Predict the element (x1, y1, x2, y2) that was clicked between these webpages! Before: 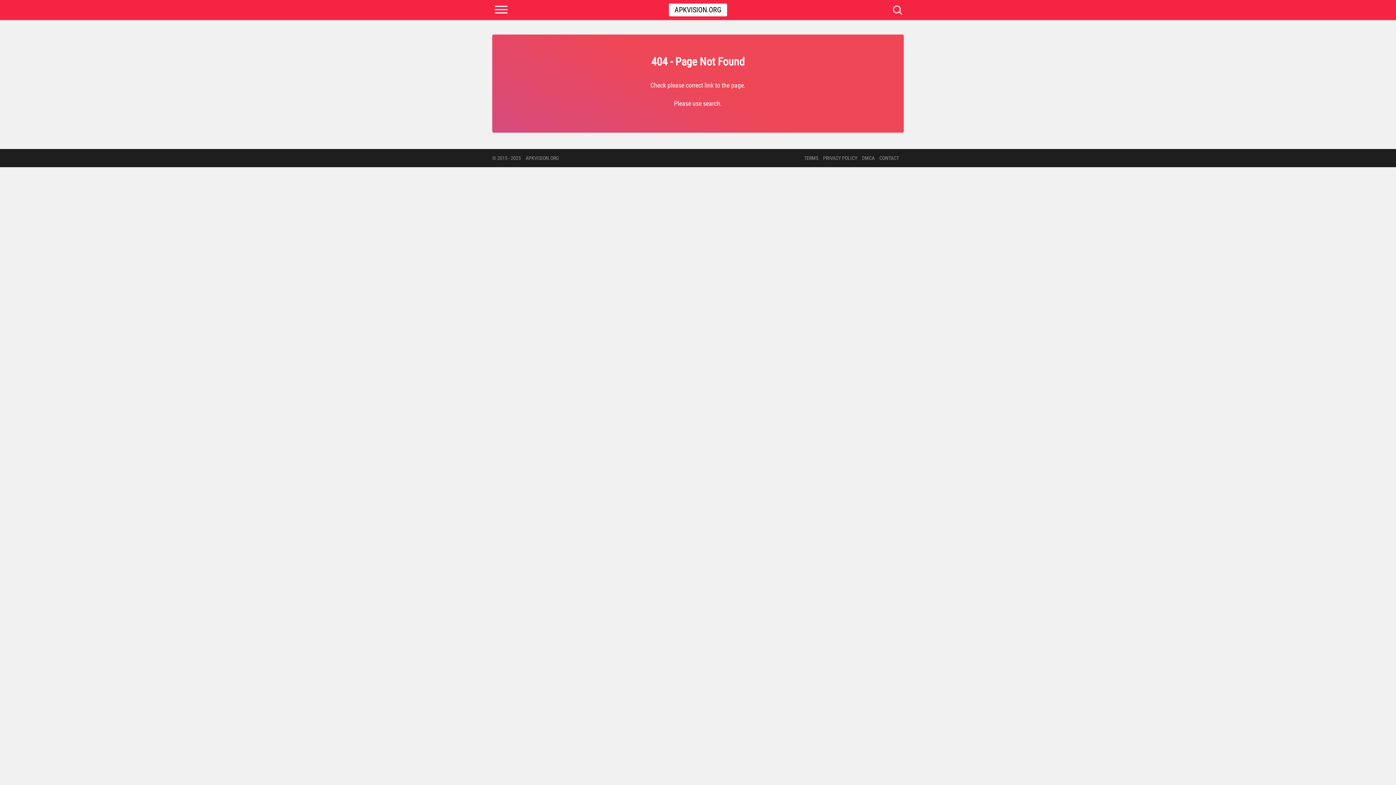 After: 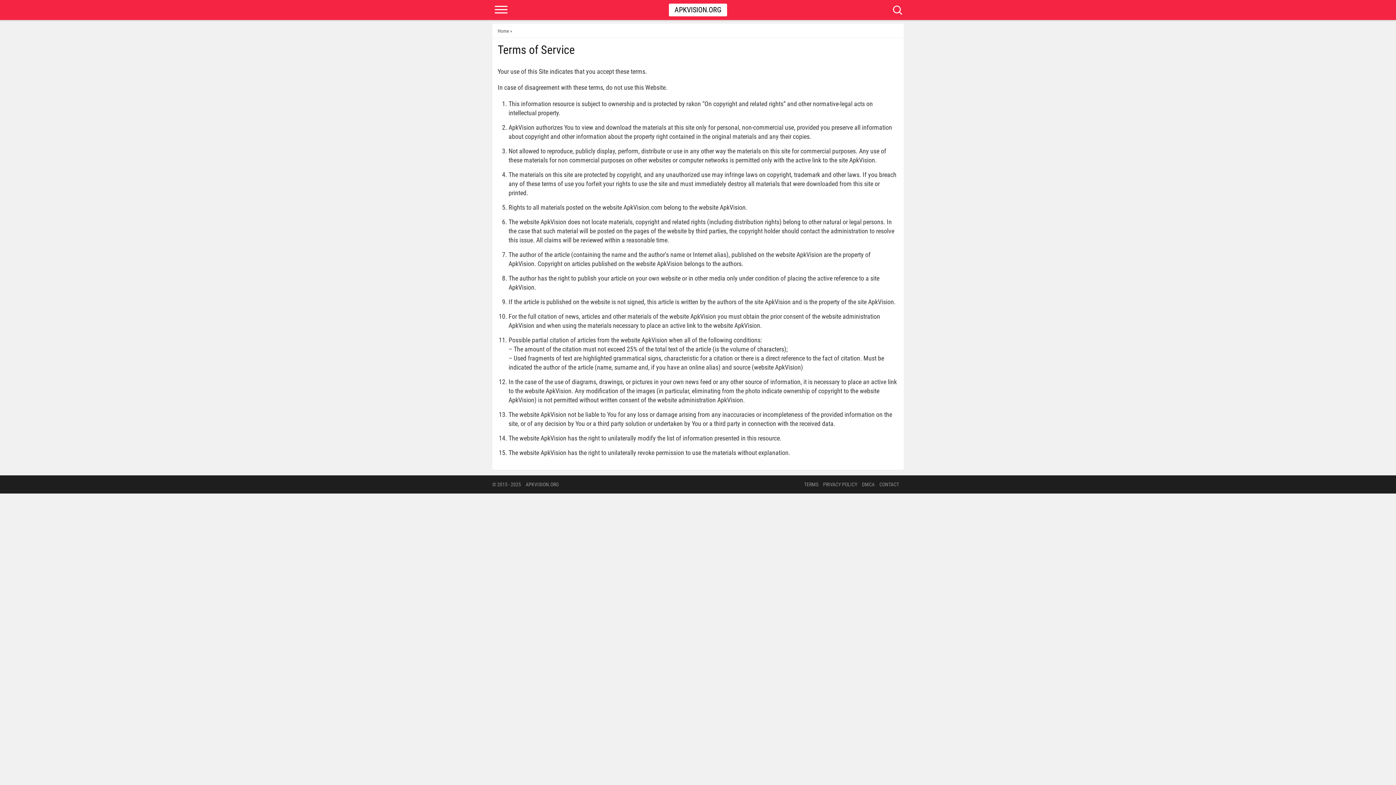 Action: label: TERMS bbox: (804, 155, 818, 161)